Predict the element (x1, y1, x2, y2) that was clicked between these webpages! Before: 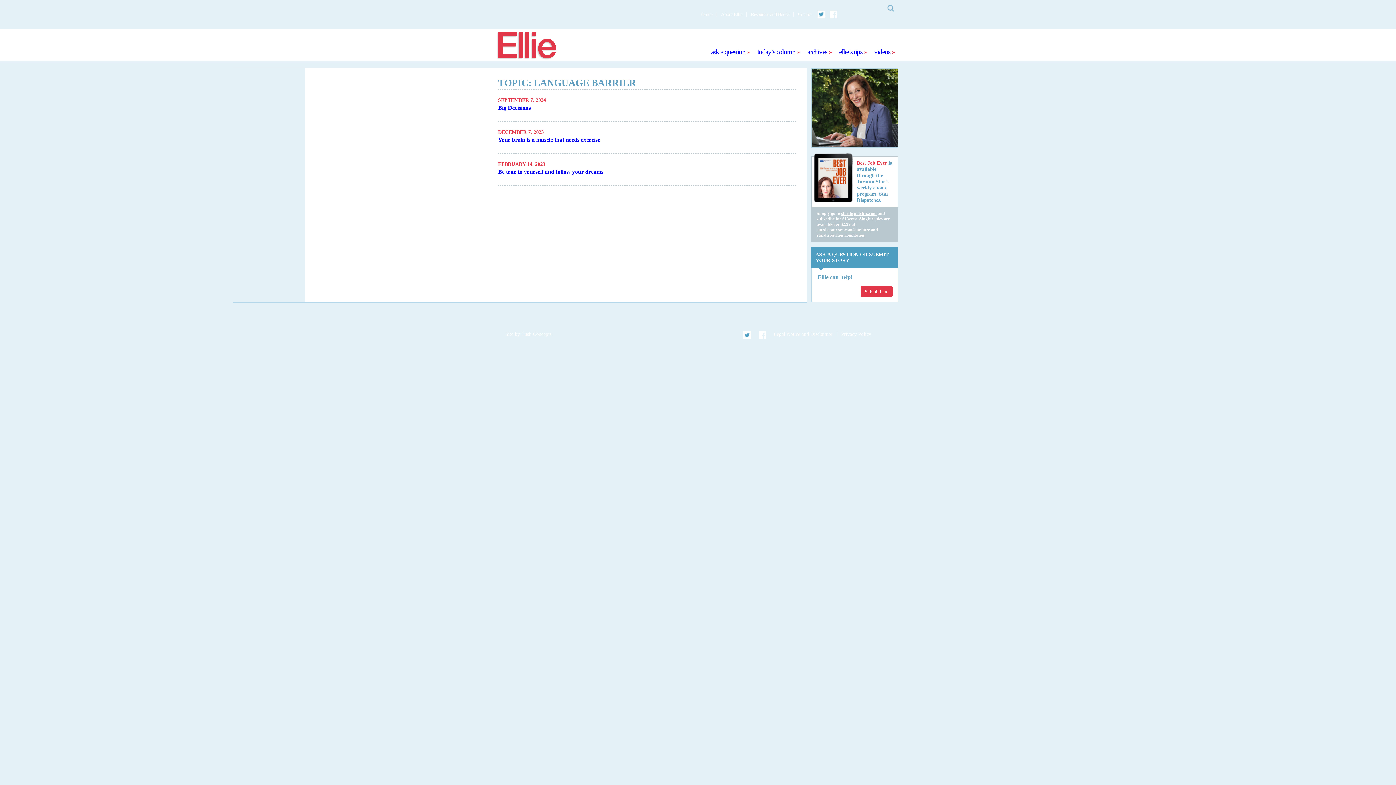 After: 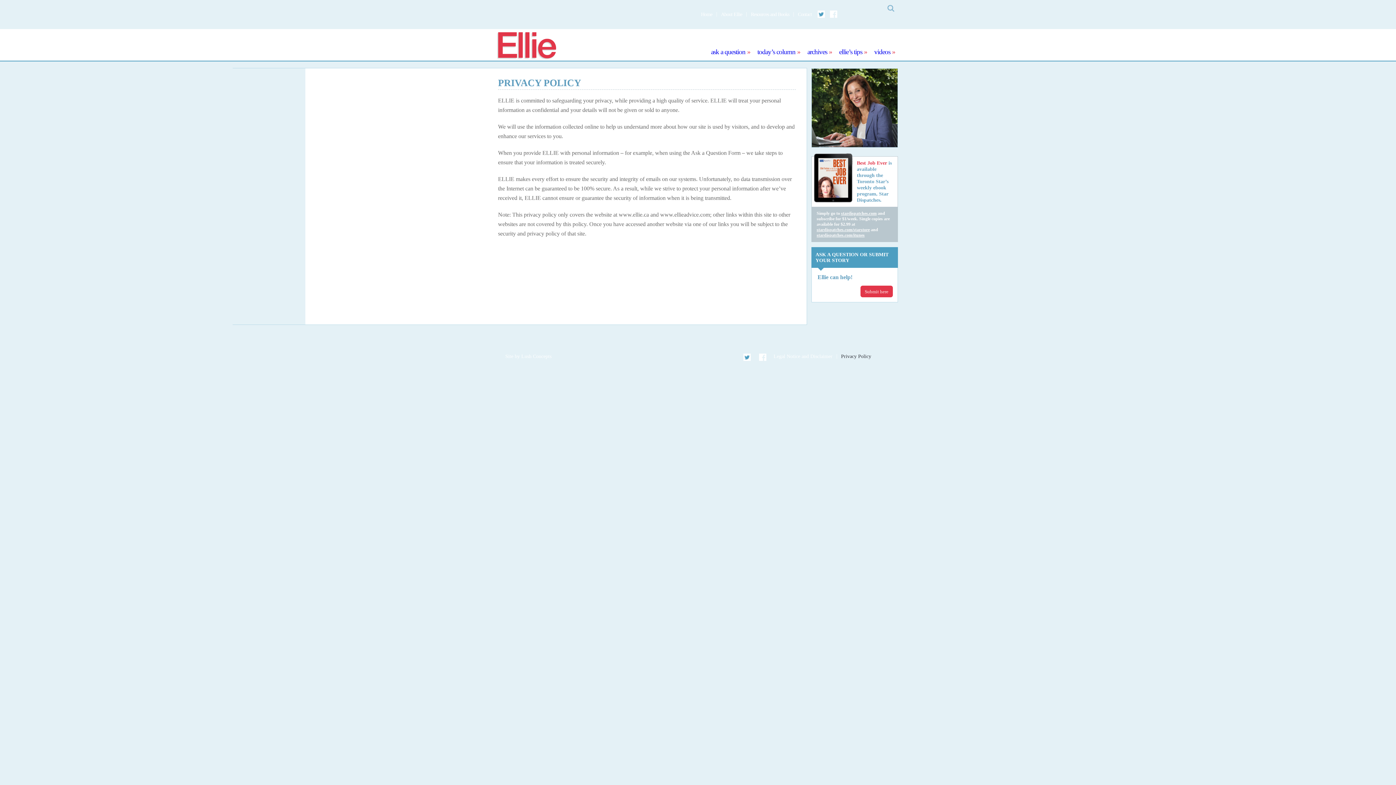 Action: bbox: (841, 331, 871, 337) label: Privacy Policy